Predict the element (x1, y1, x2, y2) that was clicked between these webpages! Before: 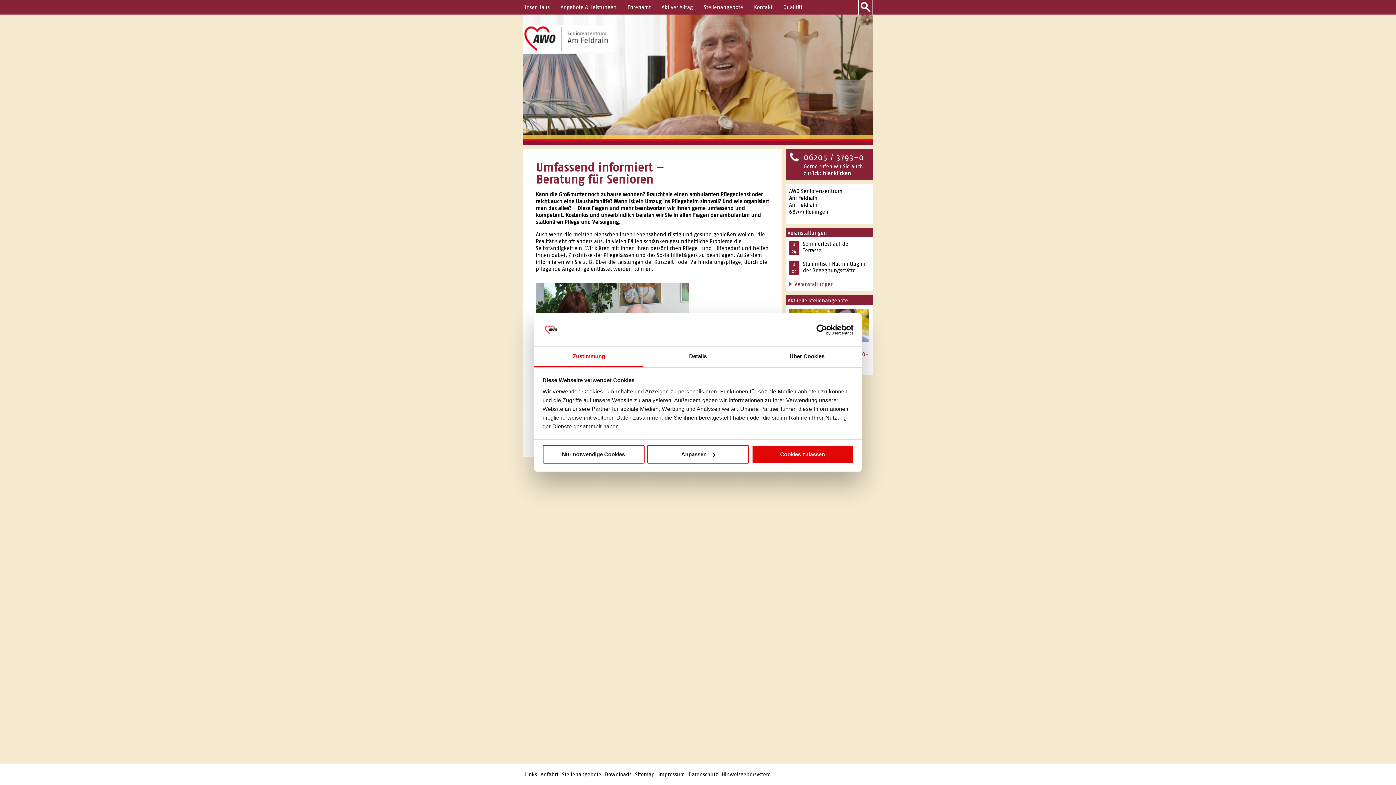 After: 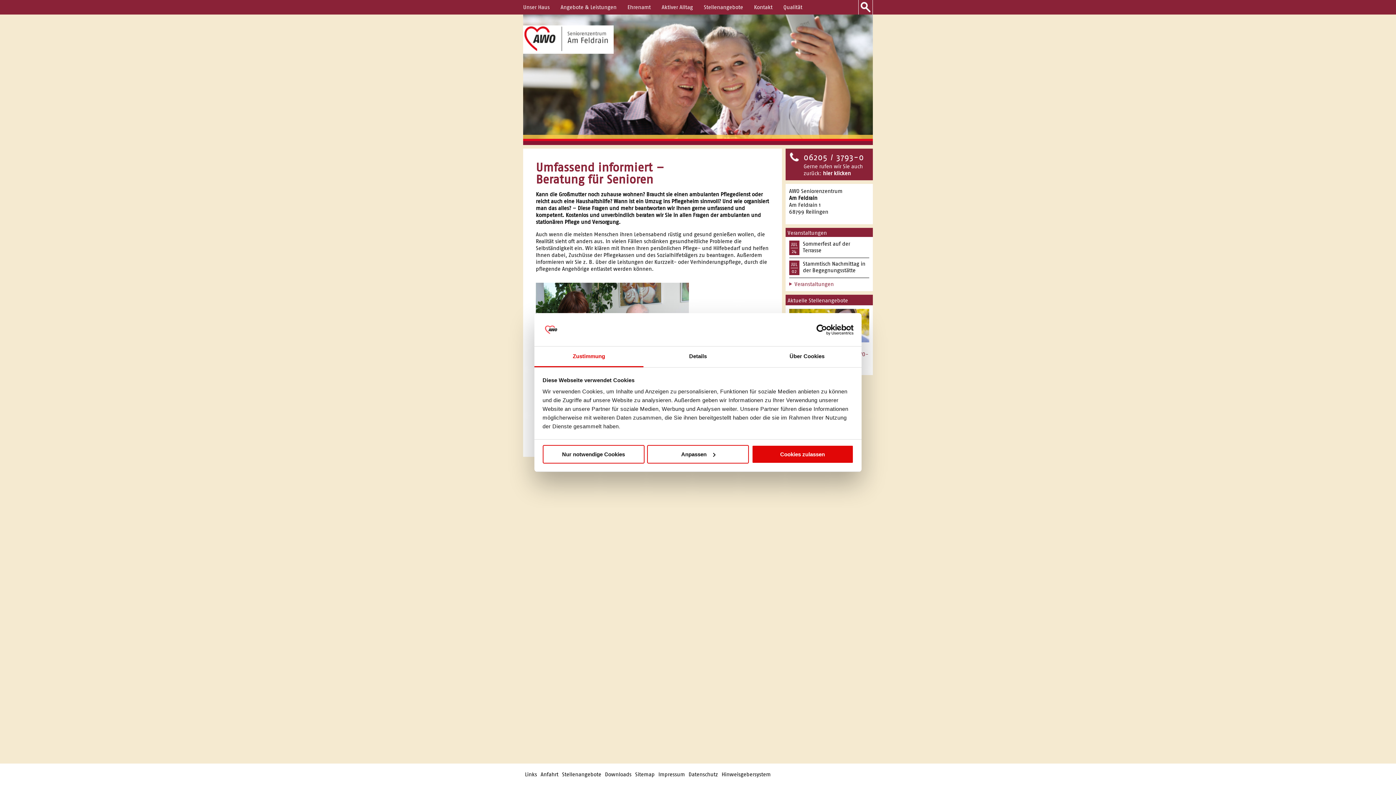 Action: label: Hinweisgebersystem bbox: (720, 769, 772, 779)